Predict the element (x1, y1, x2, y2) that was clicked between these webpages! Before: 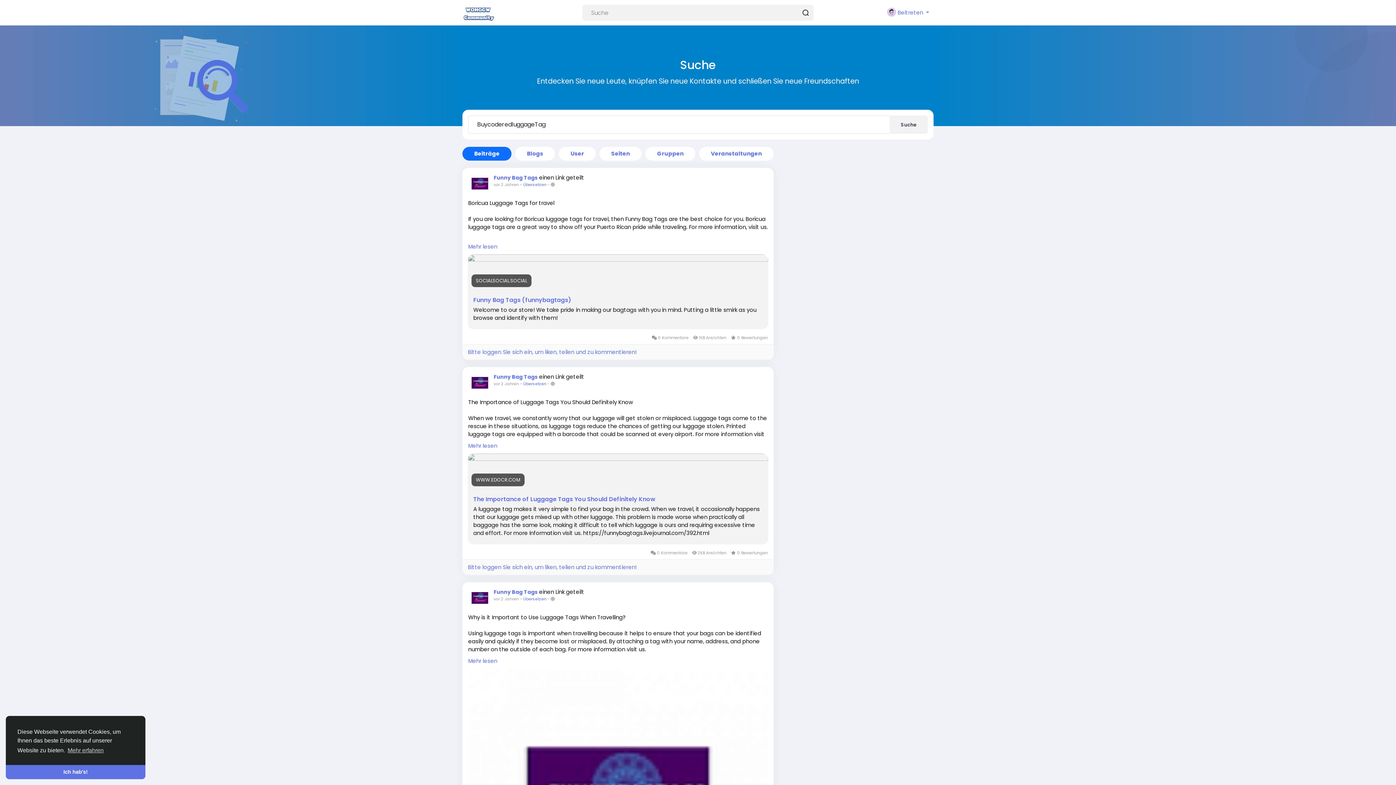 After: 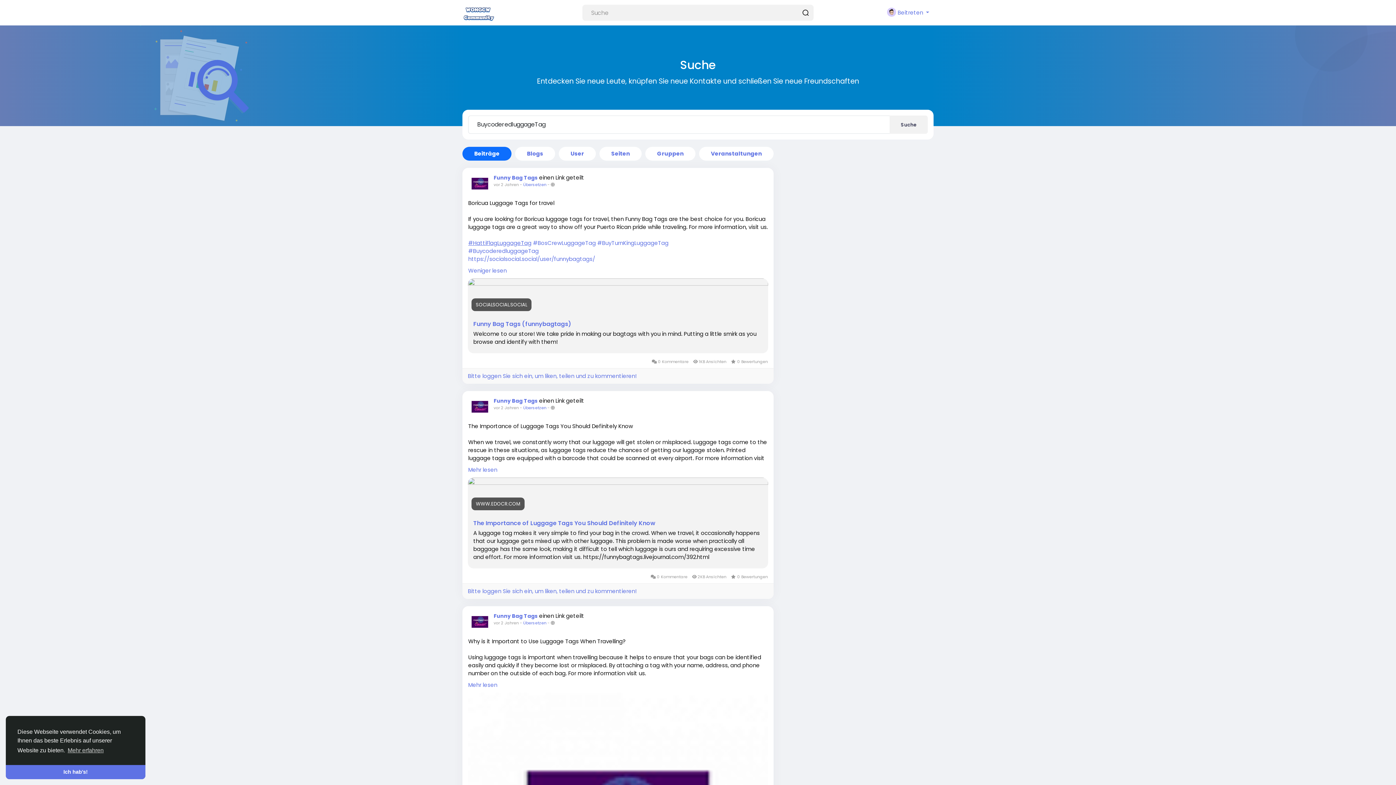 Action: label: Mehr lesen bbox: (468, 242, 497, 250)